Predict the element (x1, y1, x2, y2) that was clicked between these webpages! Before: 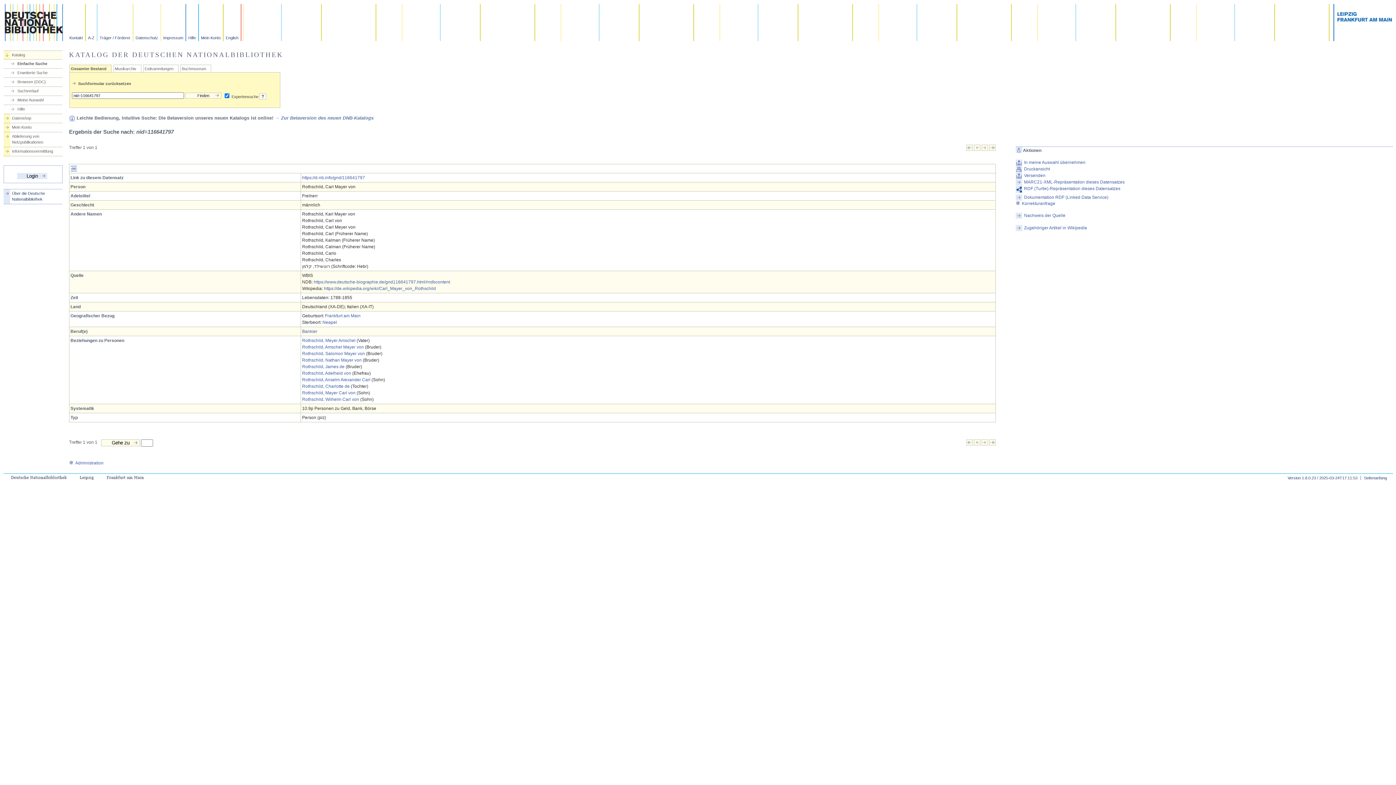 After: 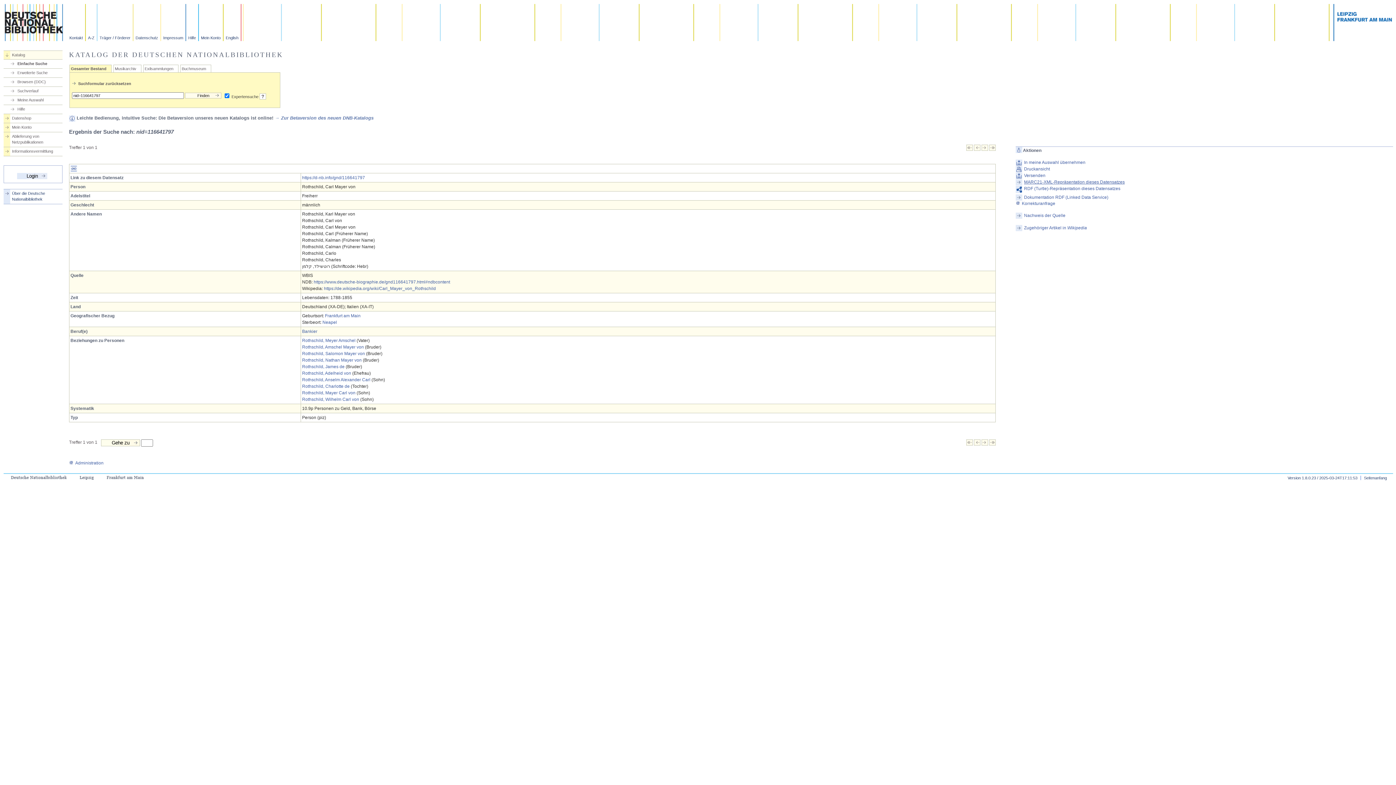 Action: label: MARC21-XML-Repräsentation dieses Datensatzes bbox: (1015, 179, 1393, 185)